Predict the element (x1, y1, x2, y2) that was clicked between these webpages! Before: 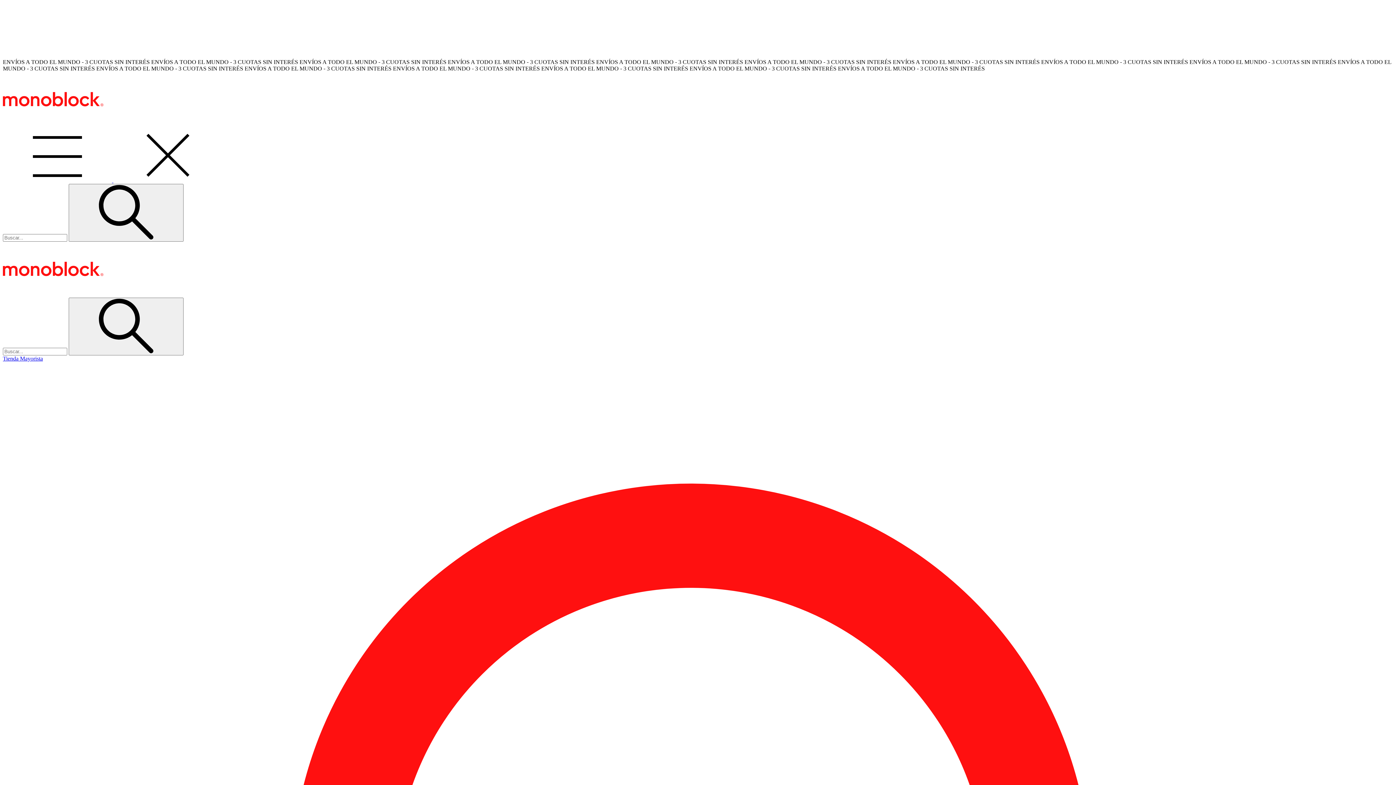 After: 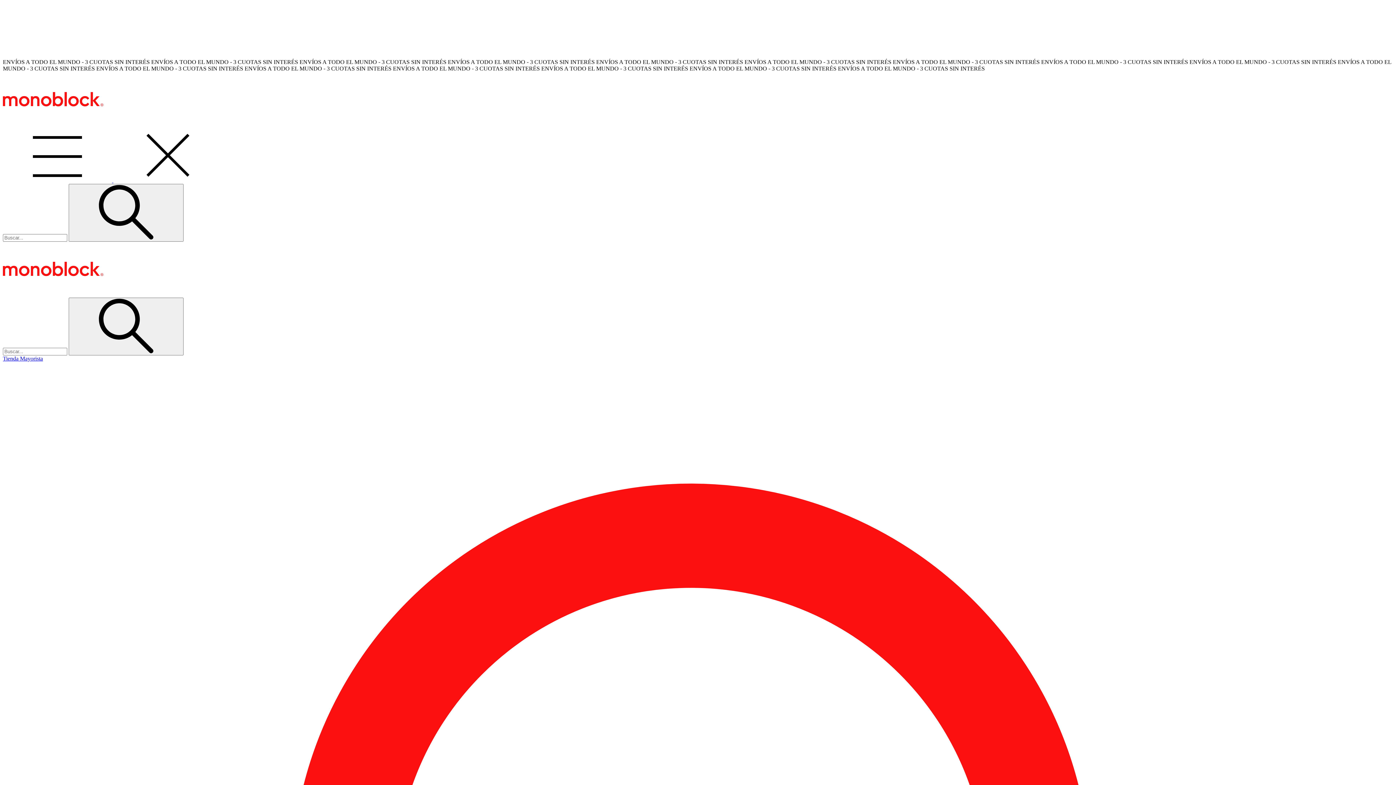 Action: bbox: (2, 177, 222, 183) label: Menú